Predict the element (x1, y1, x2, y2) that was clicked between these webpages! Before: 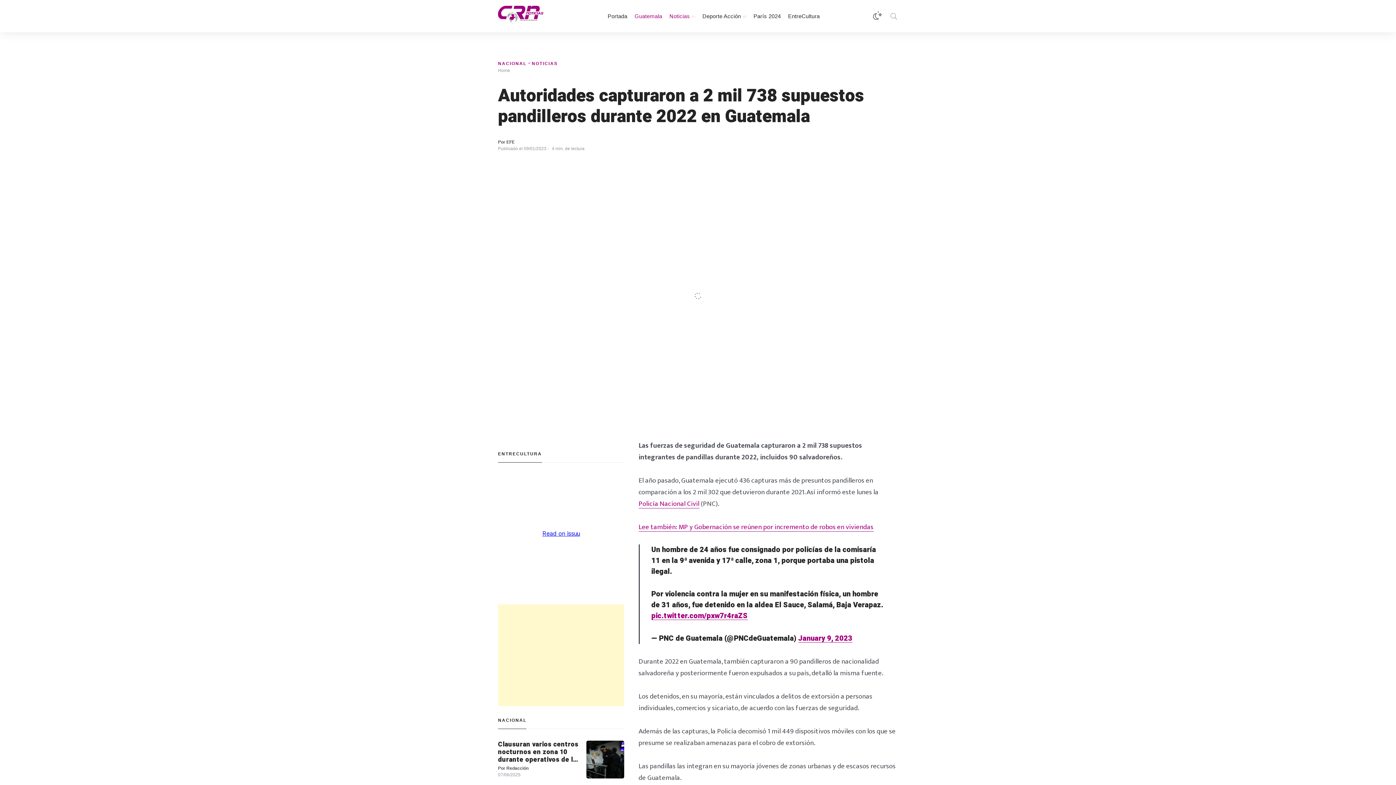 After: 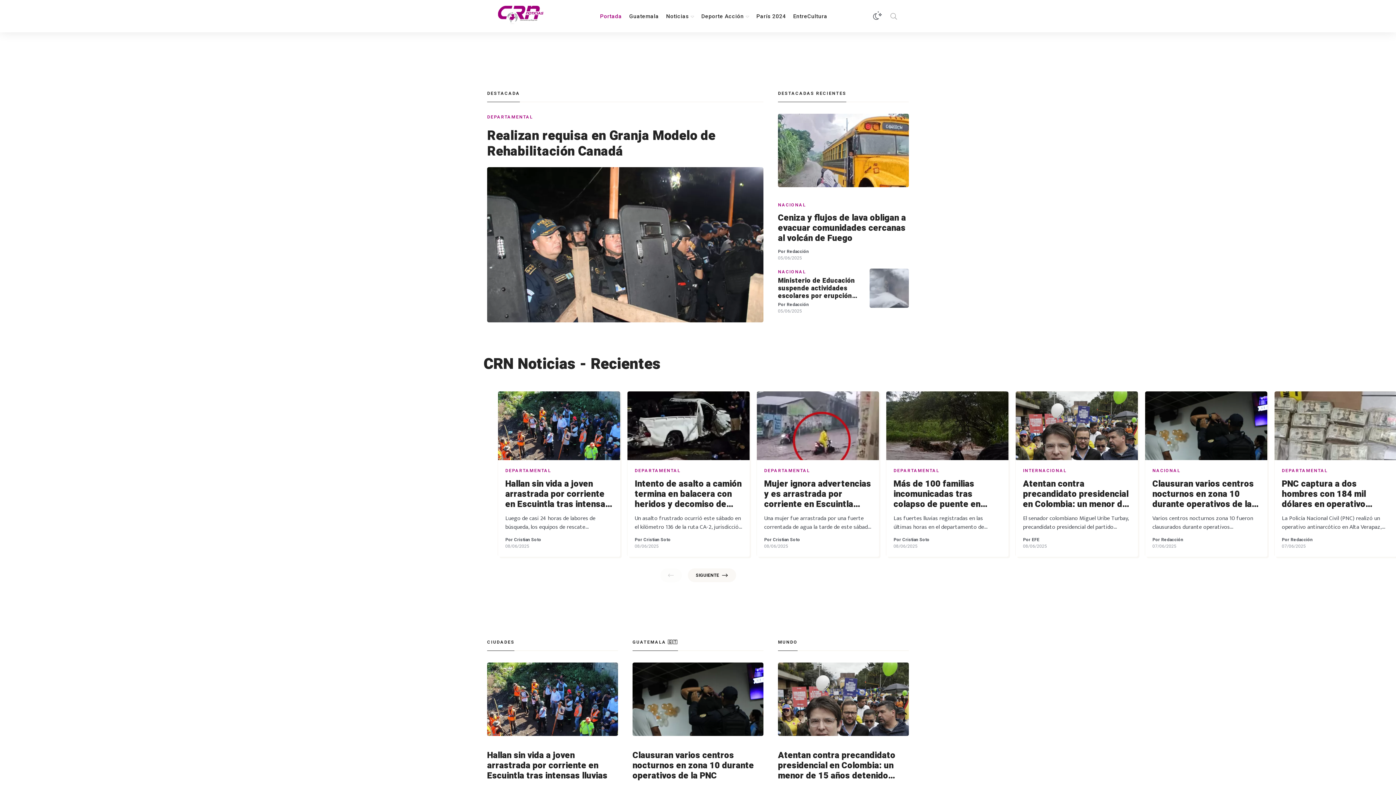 Action: bbox: (498, 68, 510, 73) label: Home